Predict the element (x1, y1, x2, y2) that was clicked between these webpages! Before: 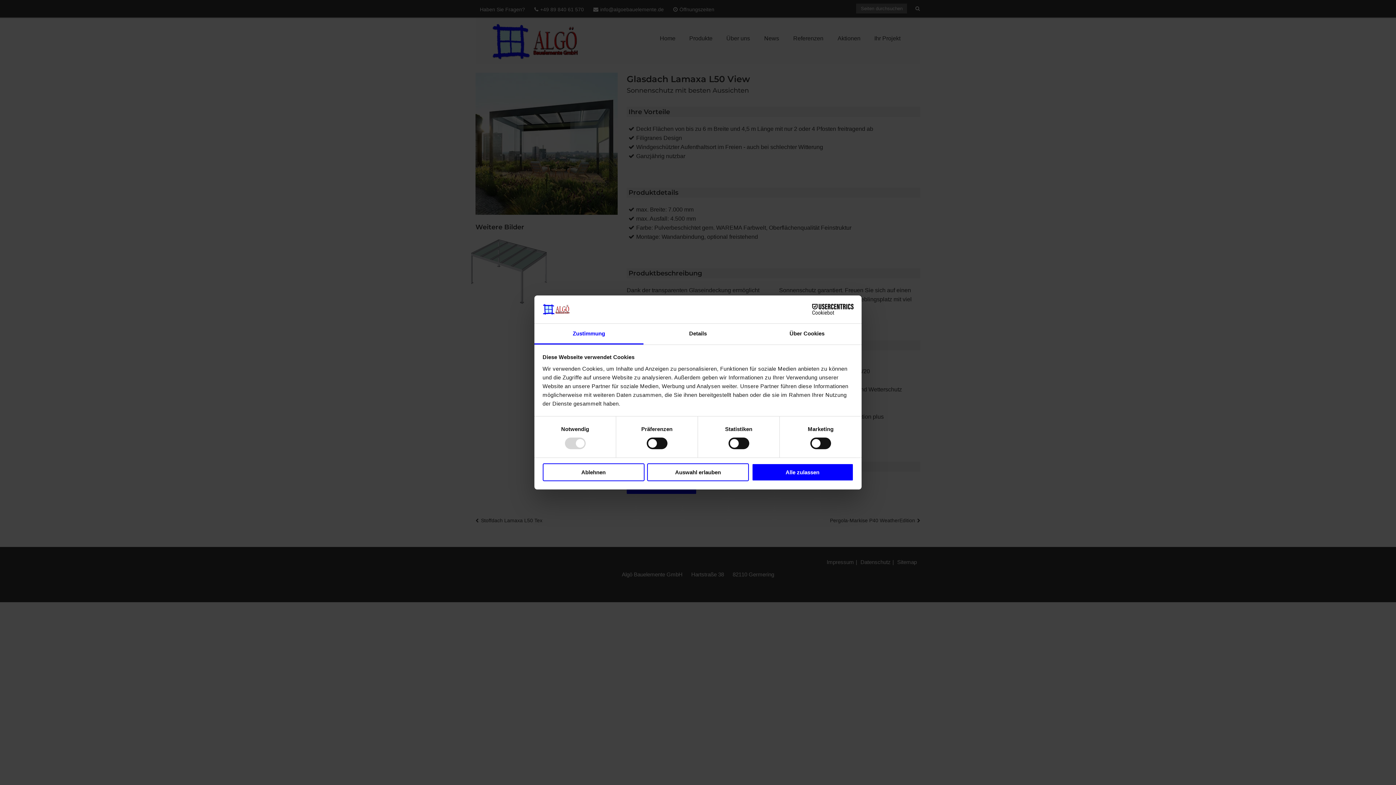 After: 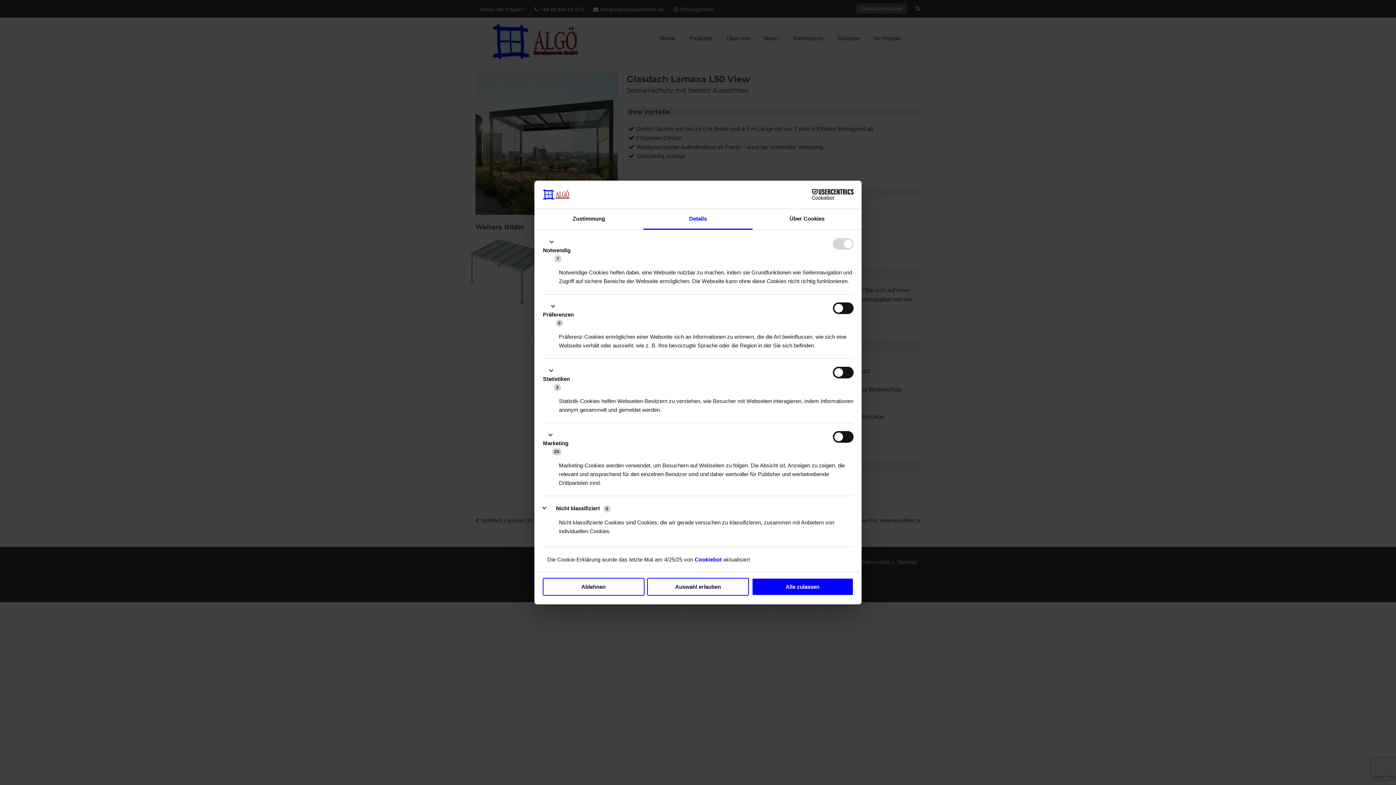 Action: bbox: (643, 323, 752, 344) label: Details